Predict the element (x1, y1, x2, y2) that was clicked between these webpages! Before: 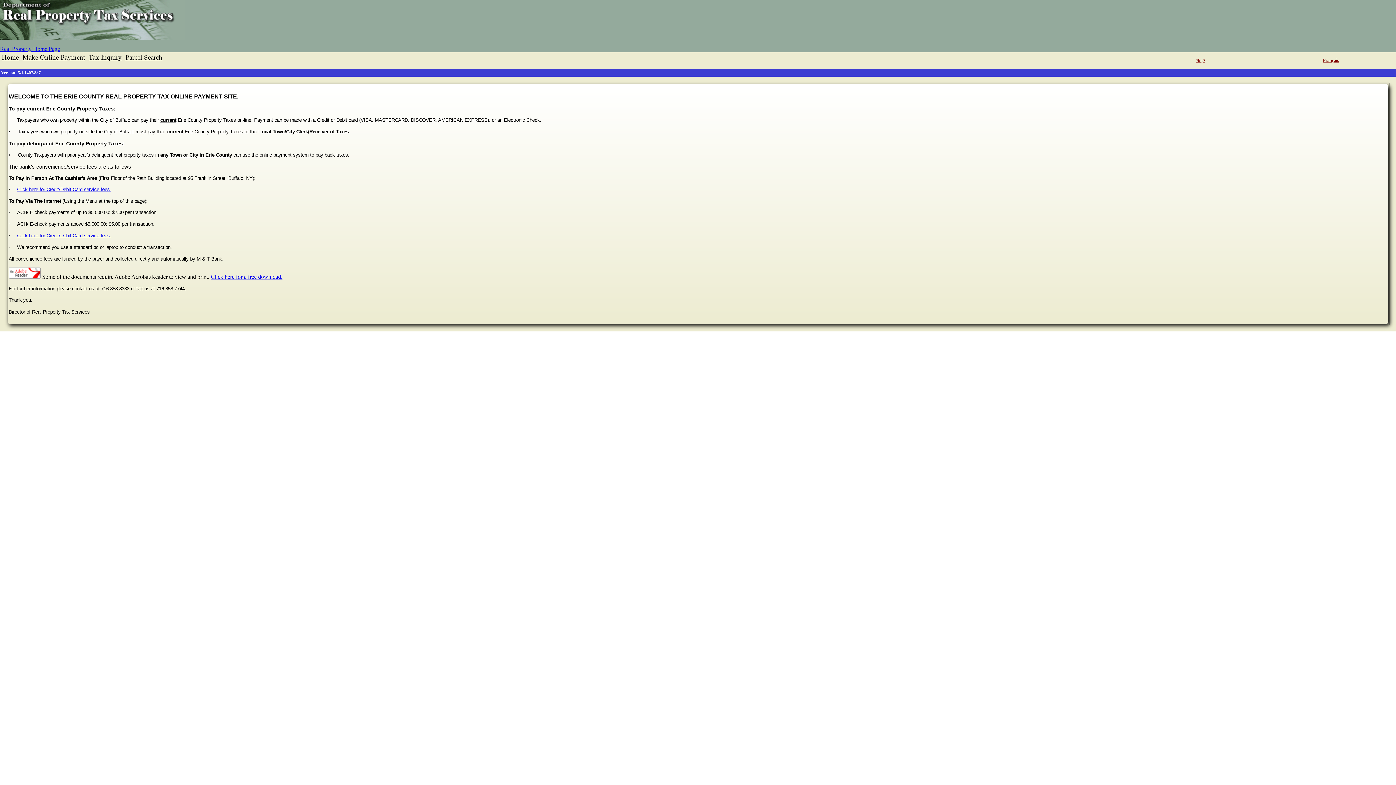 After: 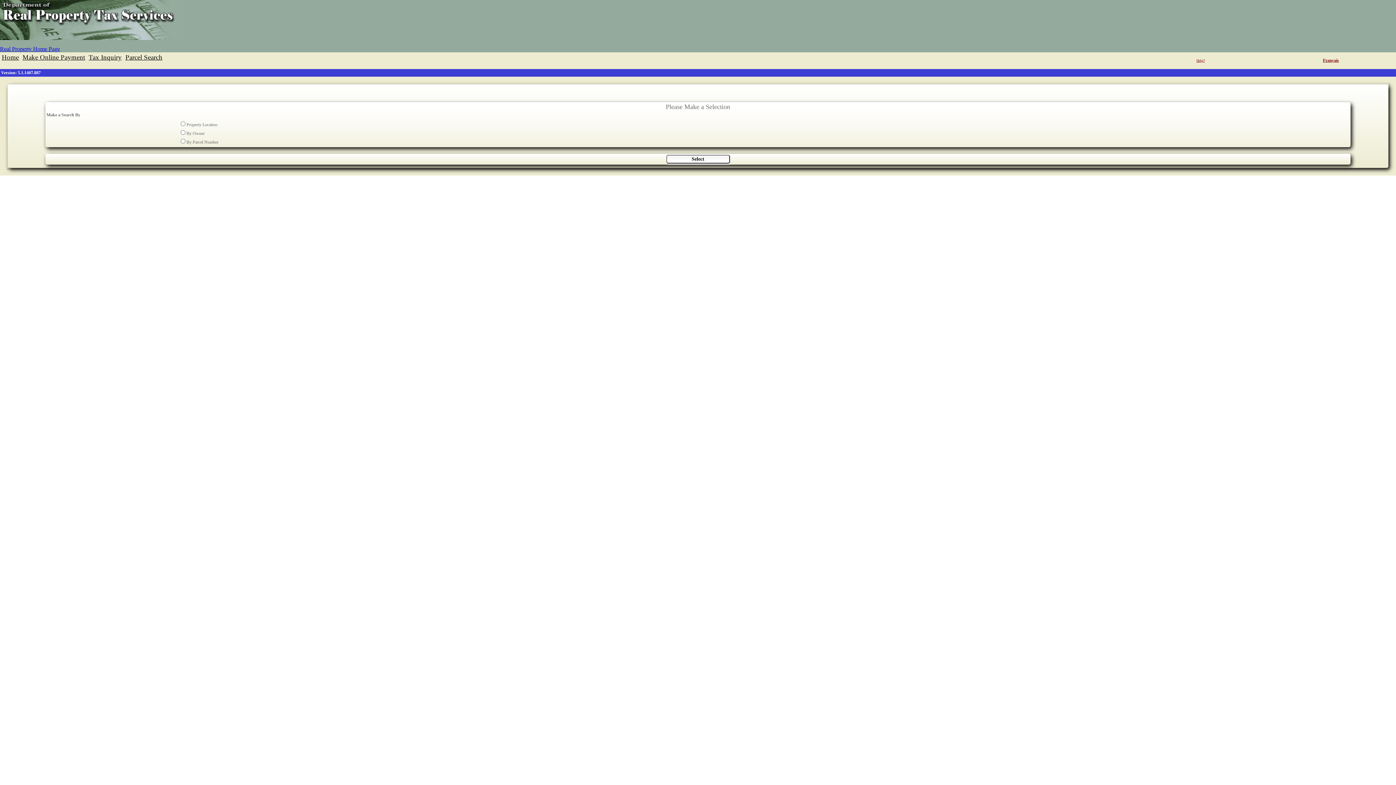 Action: bbox: (125, 53, 162, 61) label: Parcel Search